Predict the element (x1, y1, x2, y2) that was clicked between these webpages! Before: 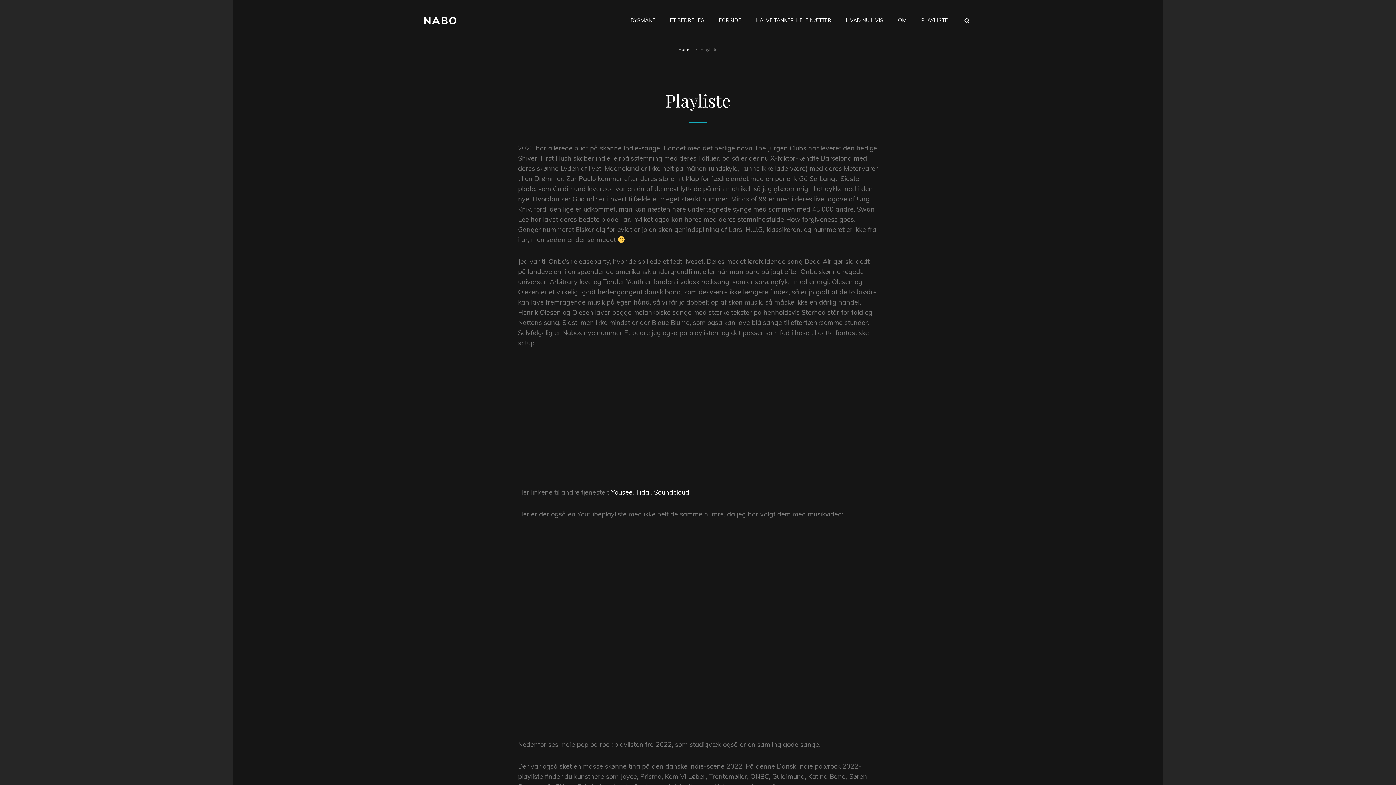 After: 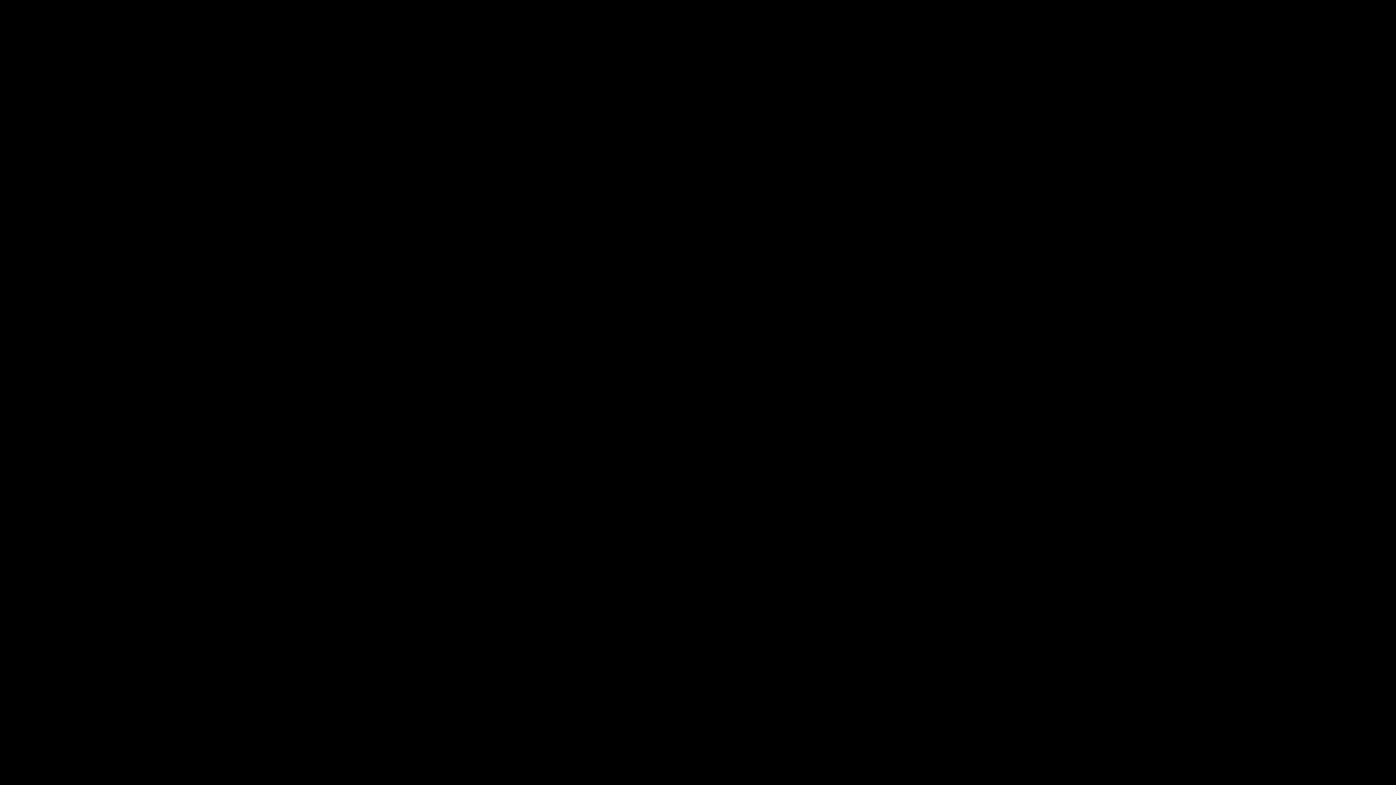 Action: bbox: (636, 488, 650, 496) label: Tidal